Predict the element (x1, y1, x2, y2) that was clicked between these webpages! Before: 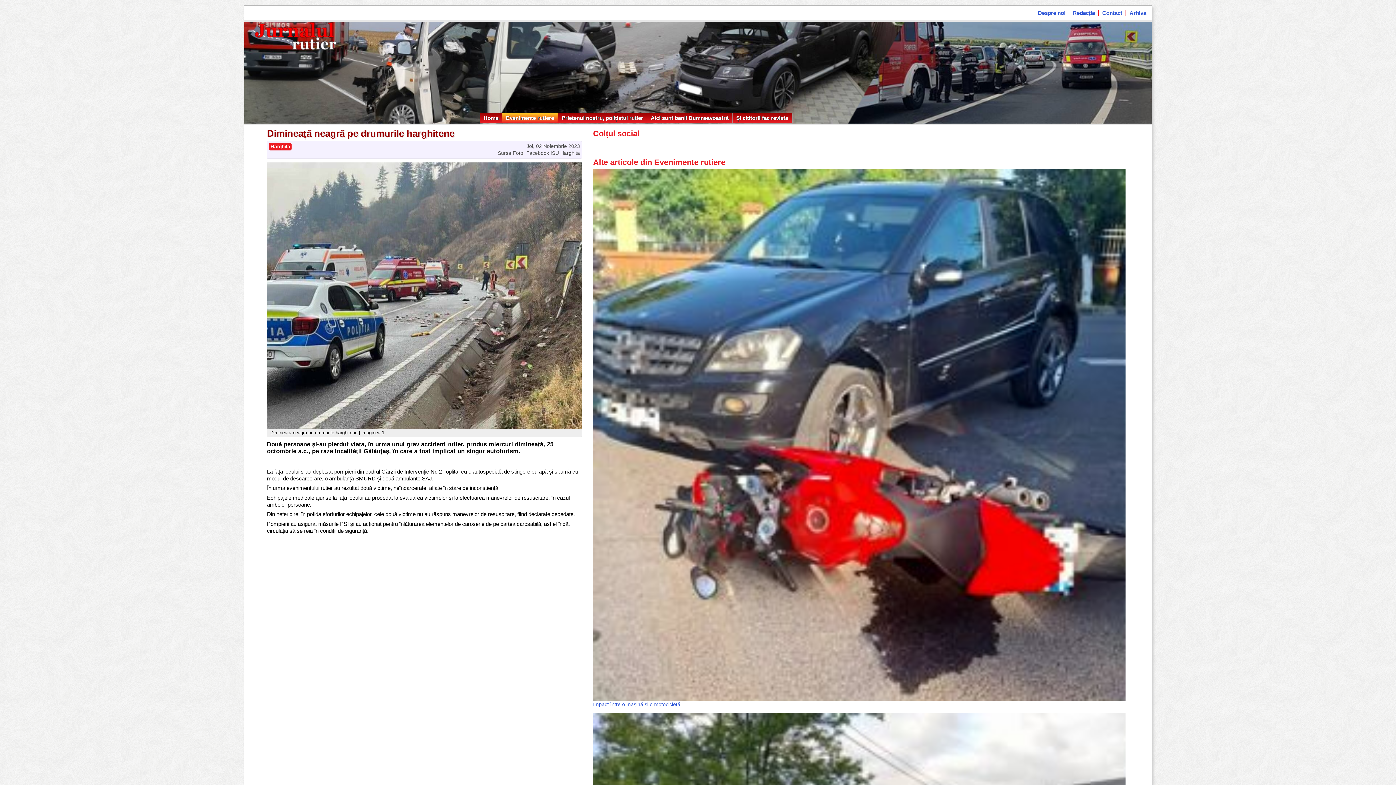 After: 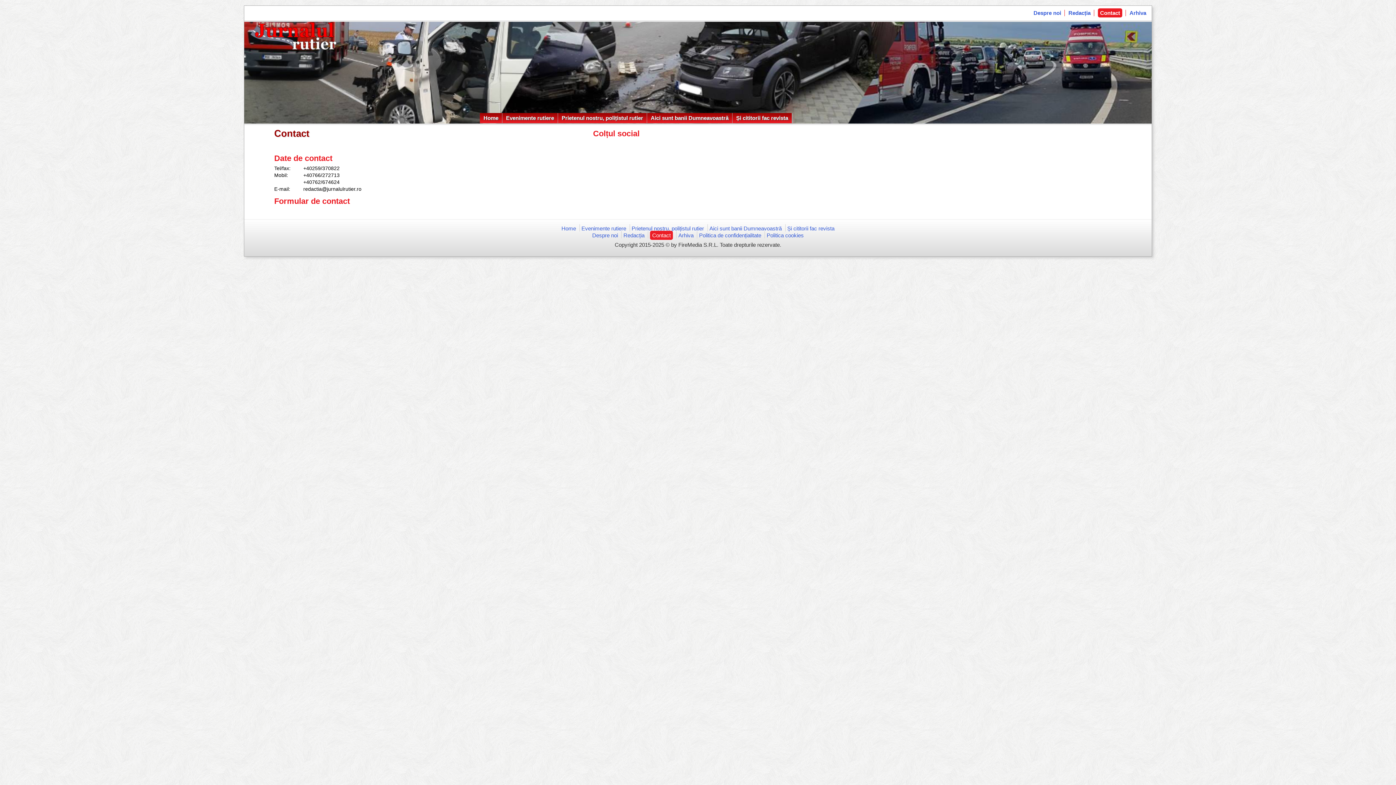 Action: label: Contact bbox: (1102, 9, 1122, 16)